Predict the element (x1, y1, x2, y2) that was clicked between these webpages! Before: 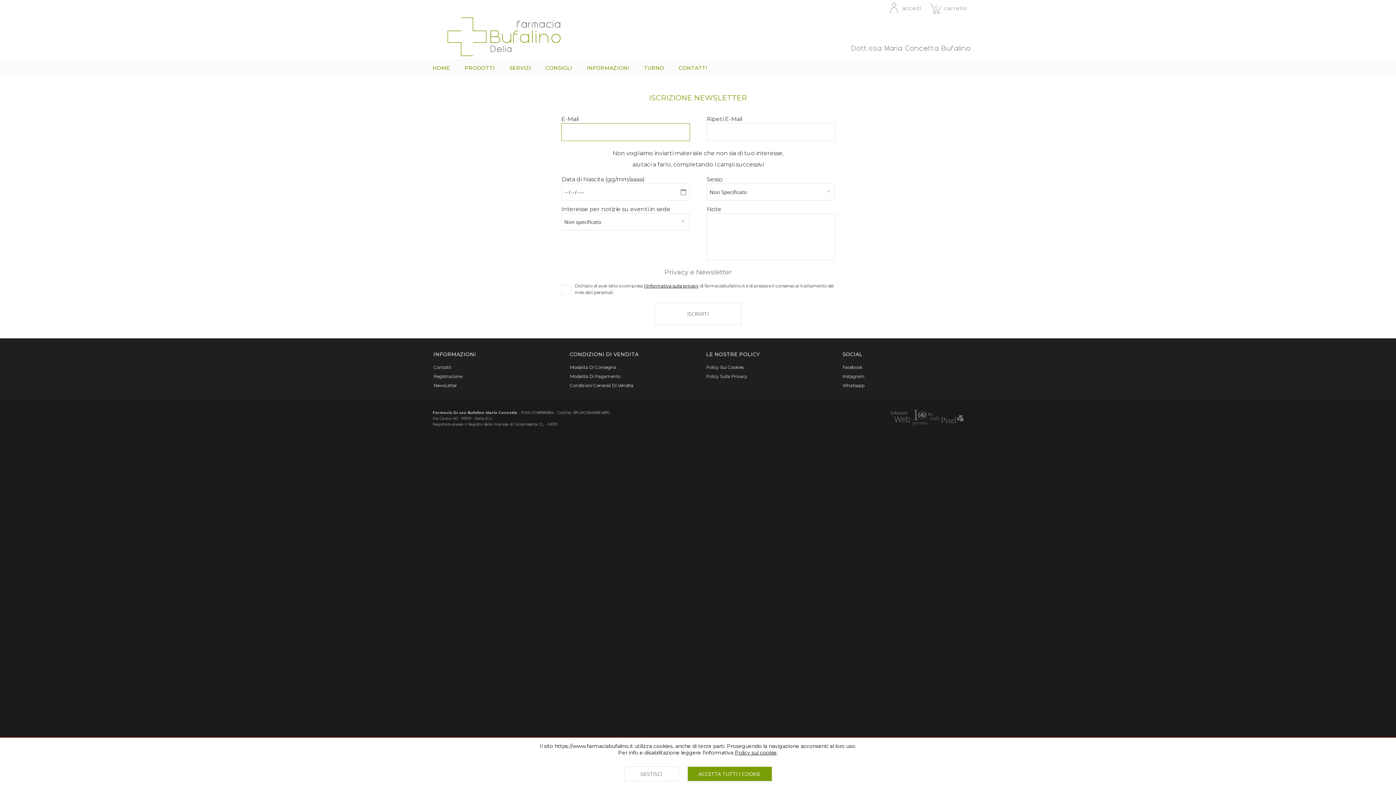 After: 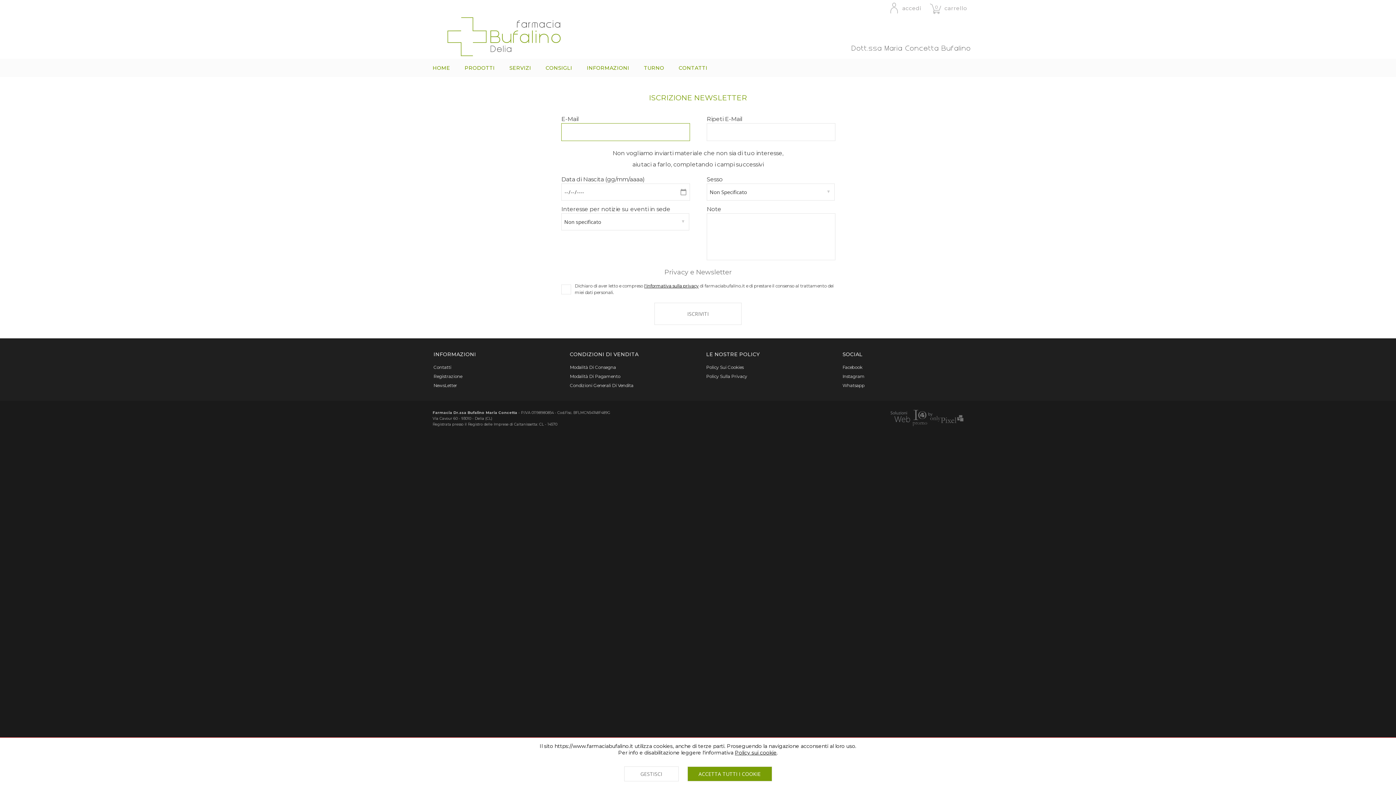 Action: bbox: (433, 382, 553, 388) label: NewsLetter